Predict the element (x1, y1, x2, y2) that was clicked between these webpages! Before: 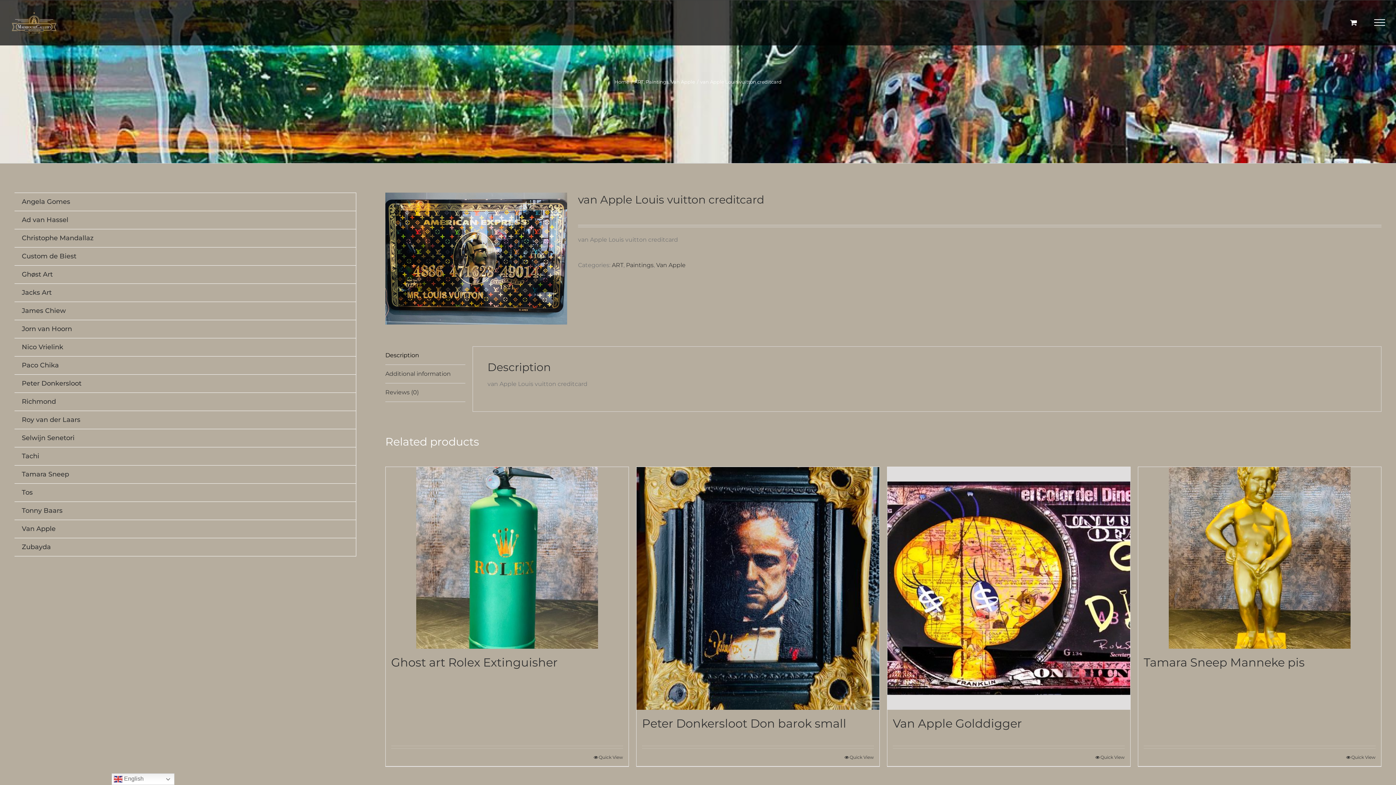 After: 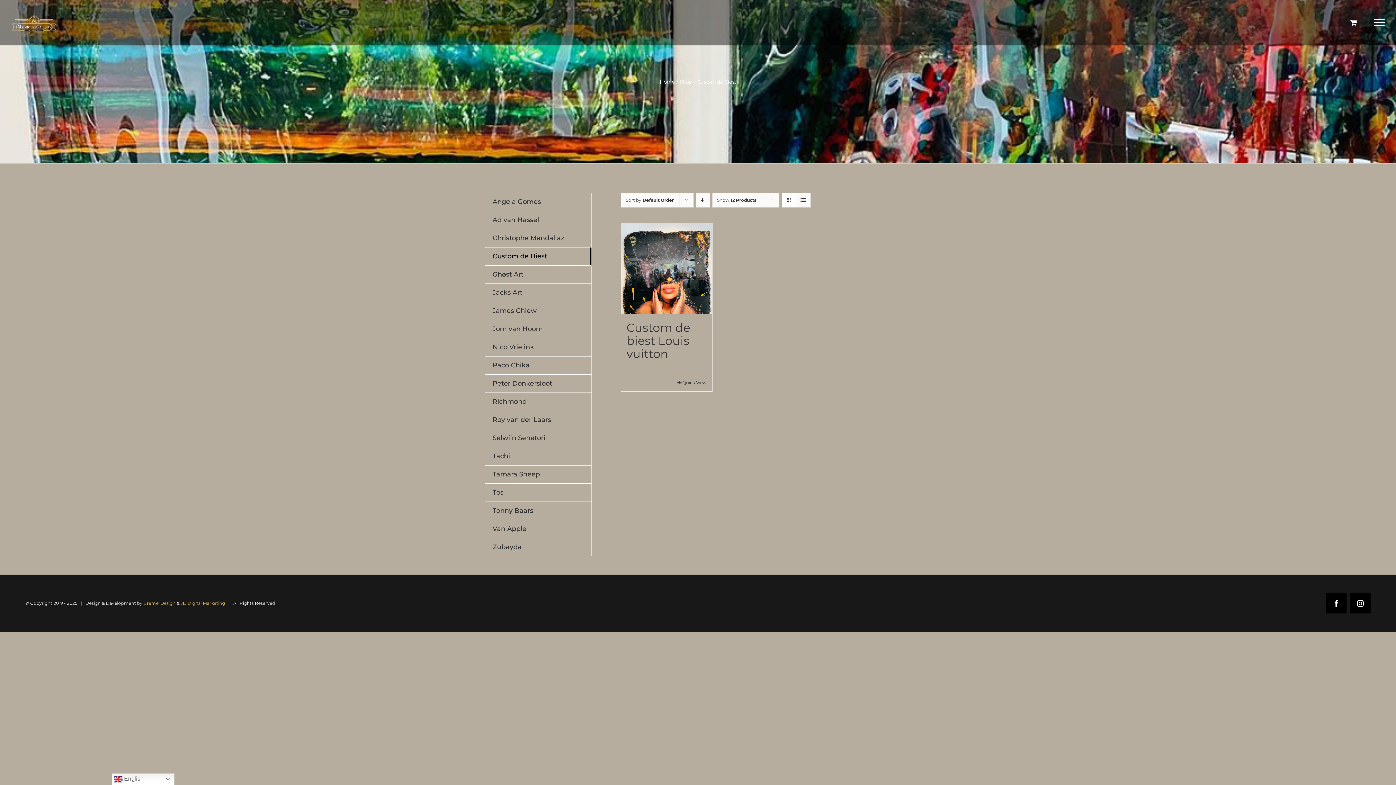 Action: bbox: (14, 247, 356, 265) label: Custom de Biest